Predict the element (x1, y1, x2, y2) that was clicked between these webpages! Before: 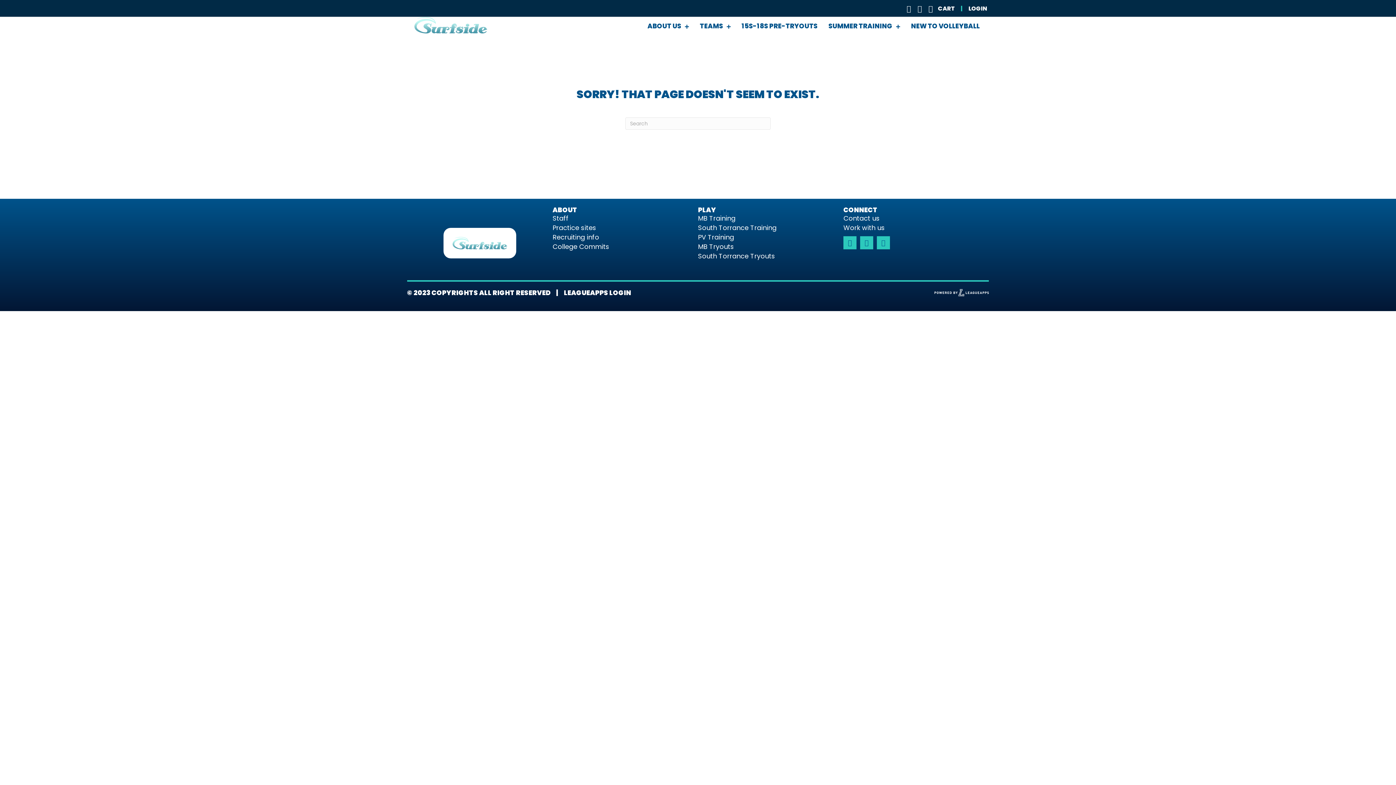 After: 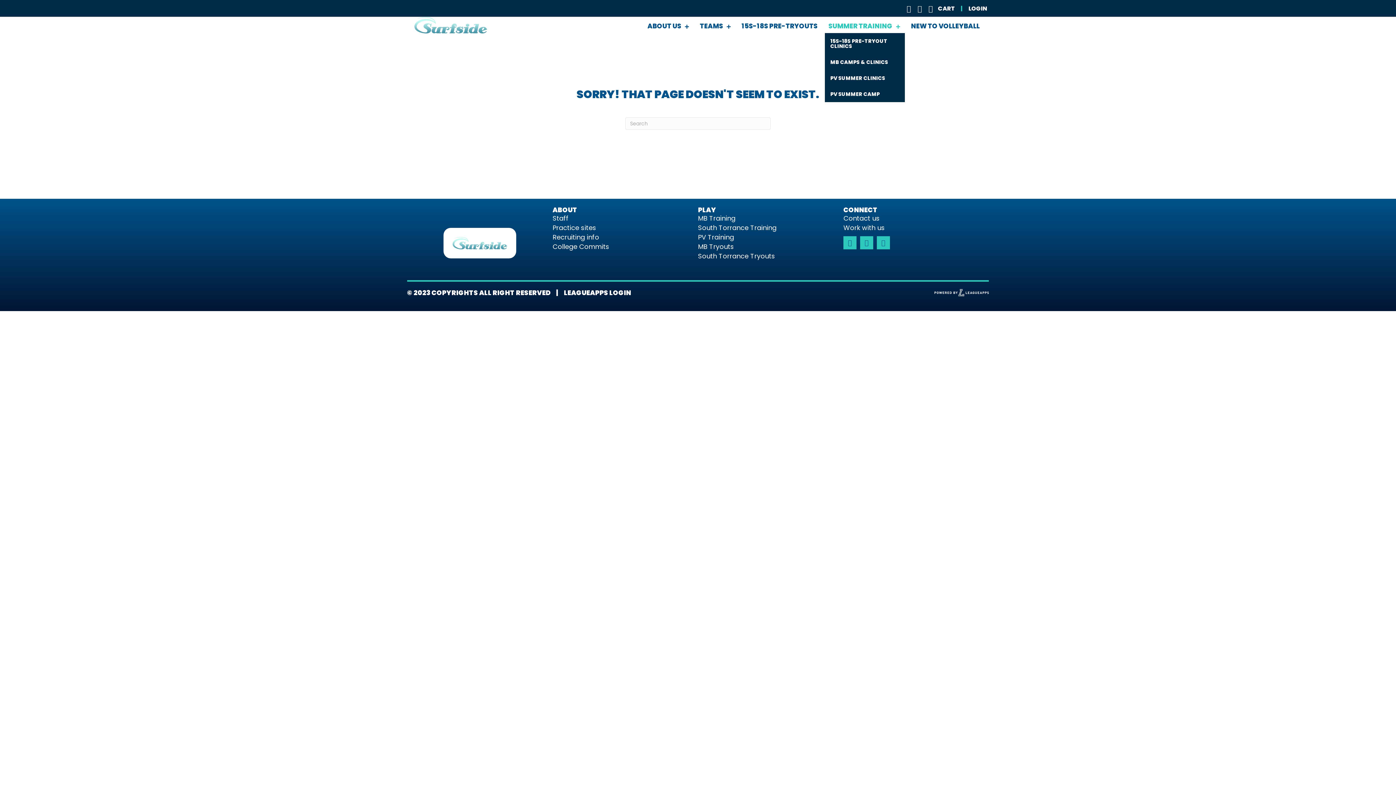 Action: bbox: (825, 19, 904, 33) label: SUMMER TRAINING